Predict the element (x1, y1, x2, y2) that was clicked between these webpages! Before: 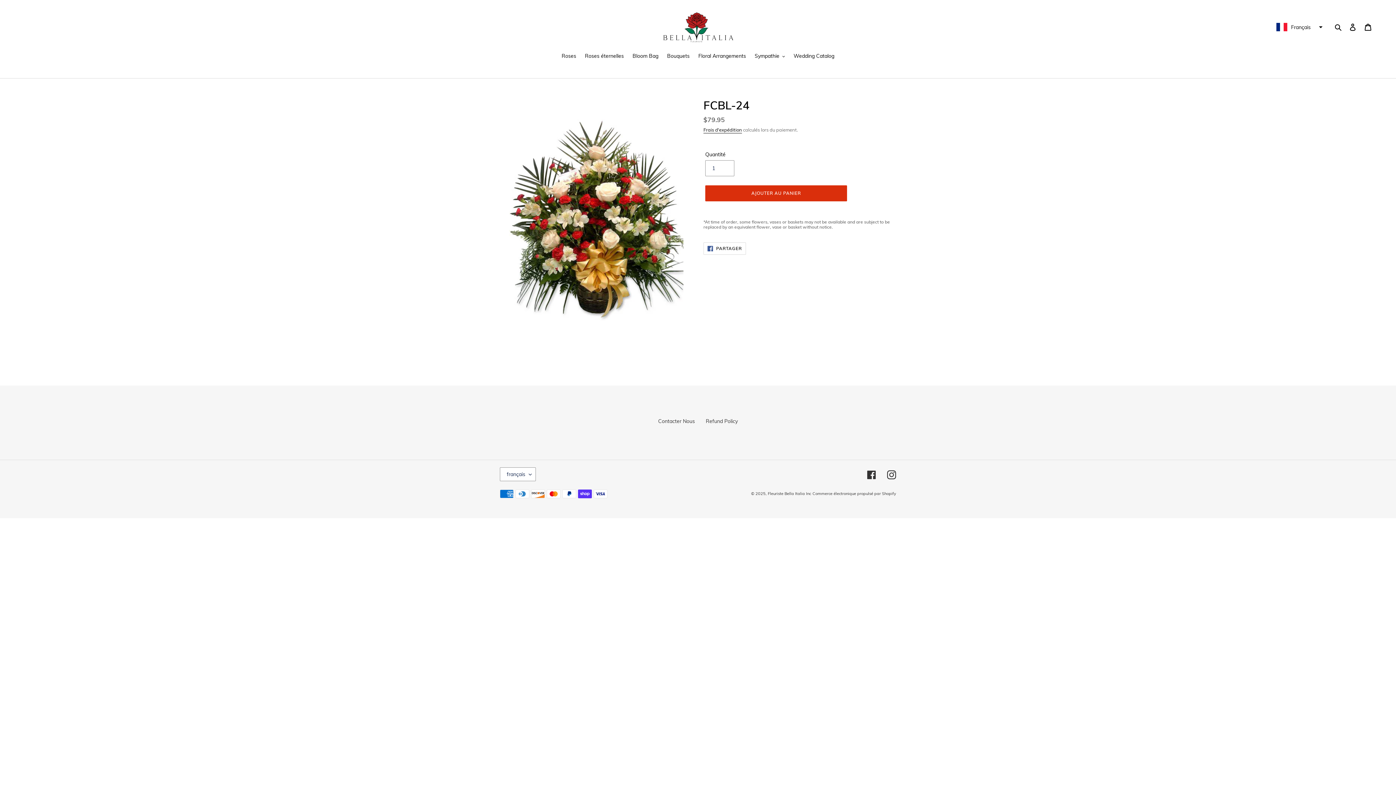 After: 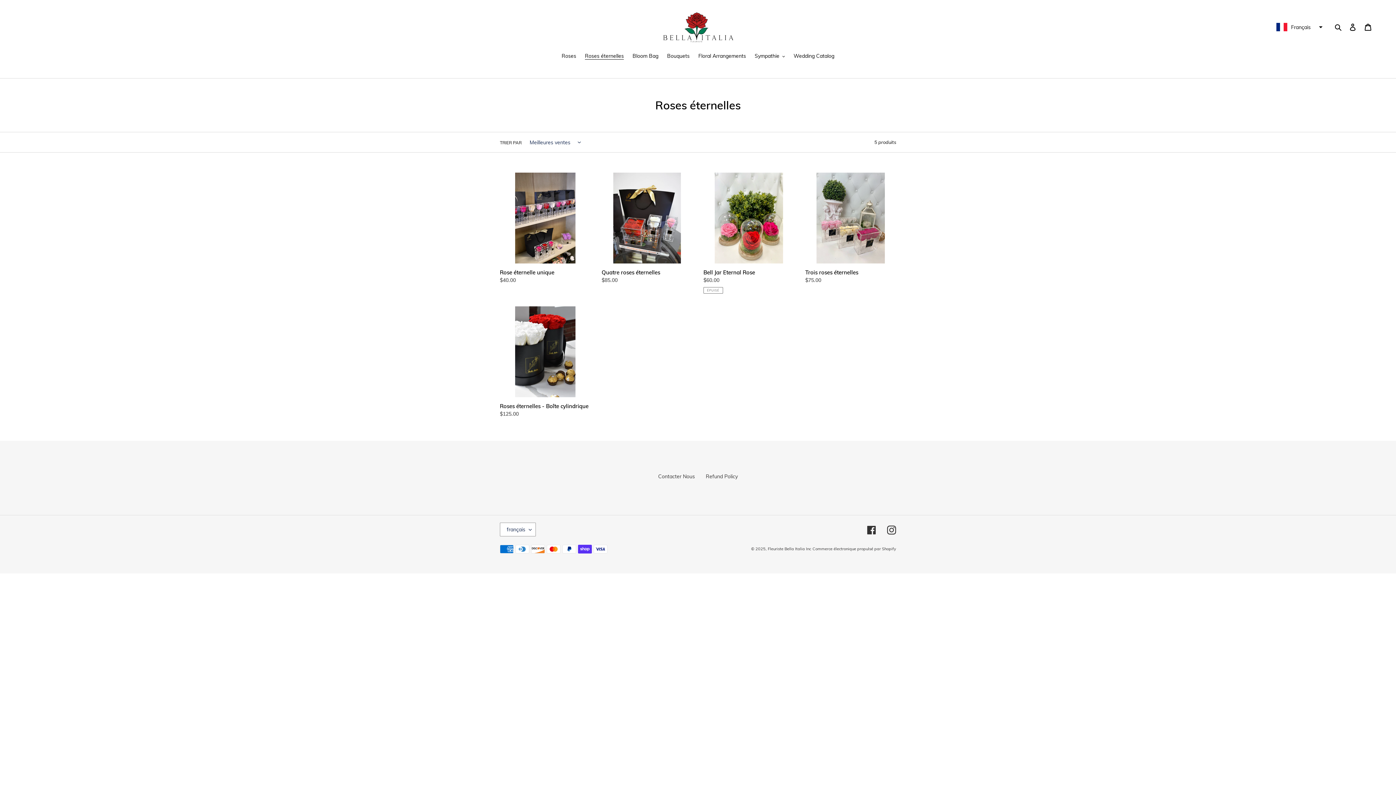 Action: label: Roses éternelles bbox: (581, 52, 627, 61)